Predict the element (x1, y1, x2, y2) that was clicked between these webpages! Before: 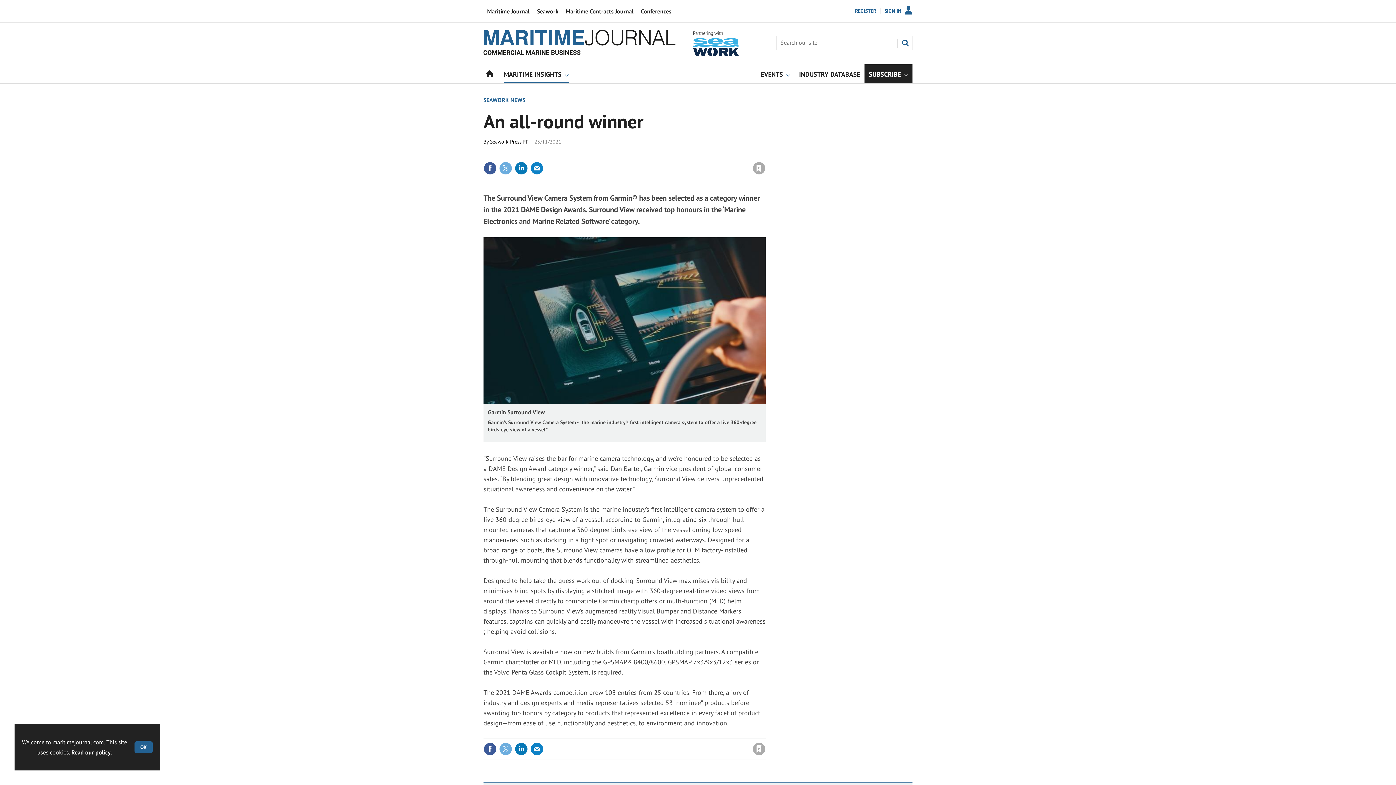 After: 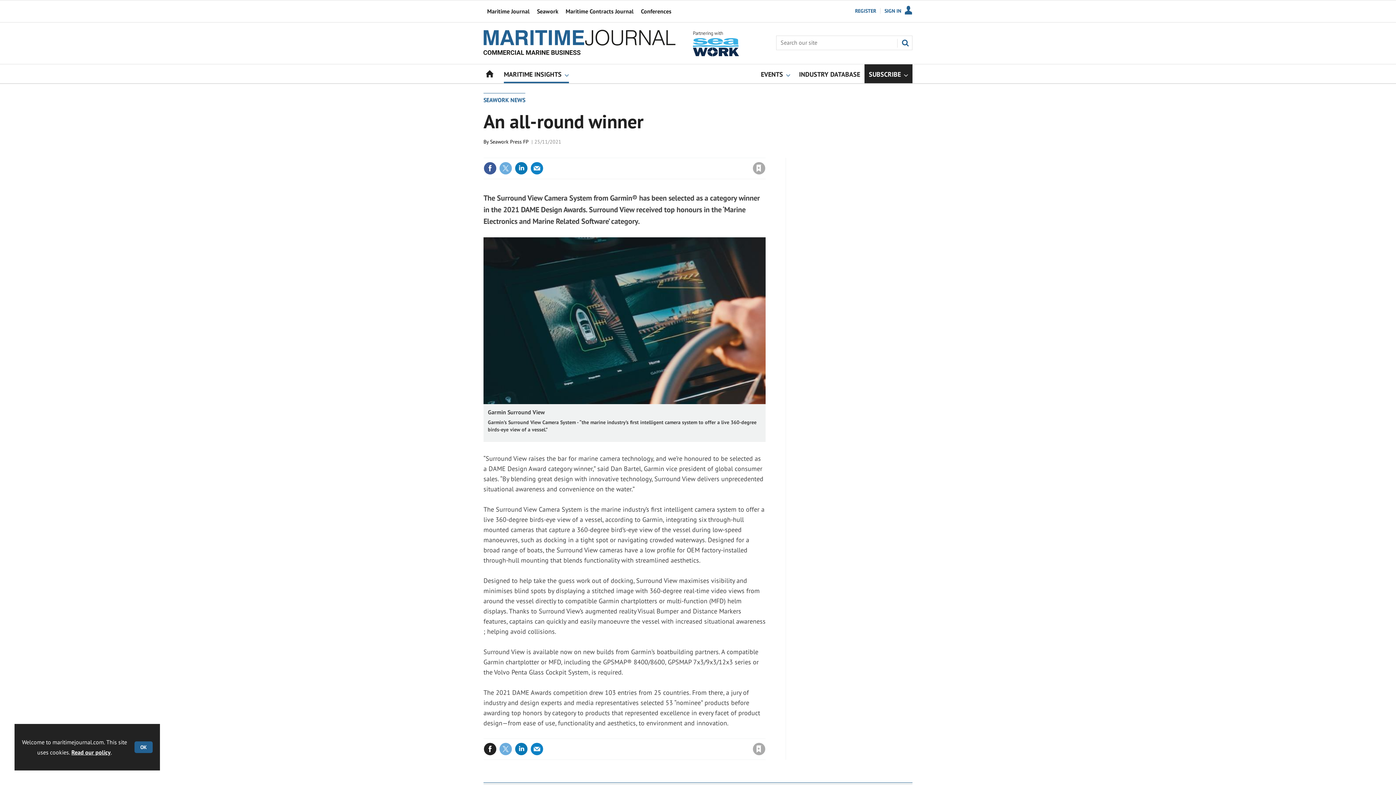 Action: bbox: (483, 742, 496, 755)